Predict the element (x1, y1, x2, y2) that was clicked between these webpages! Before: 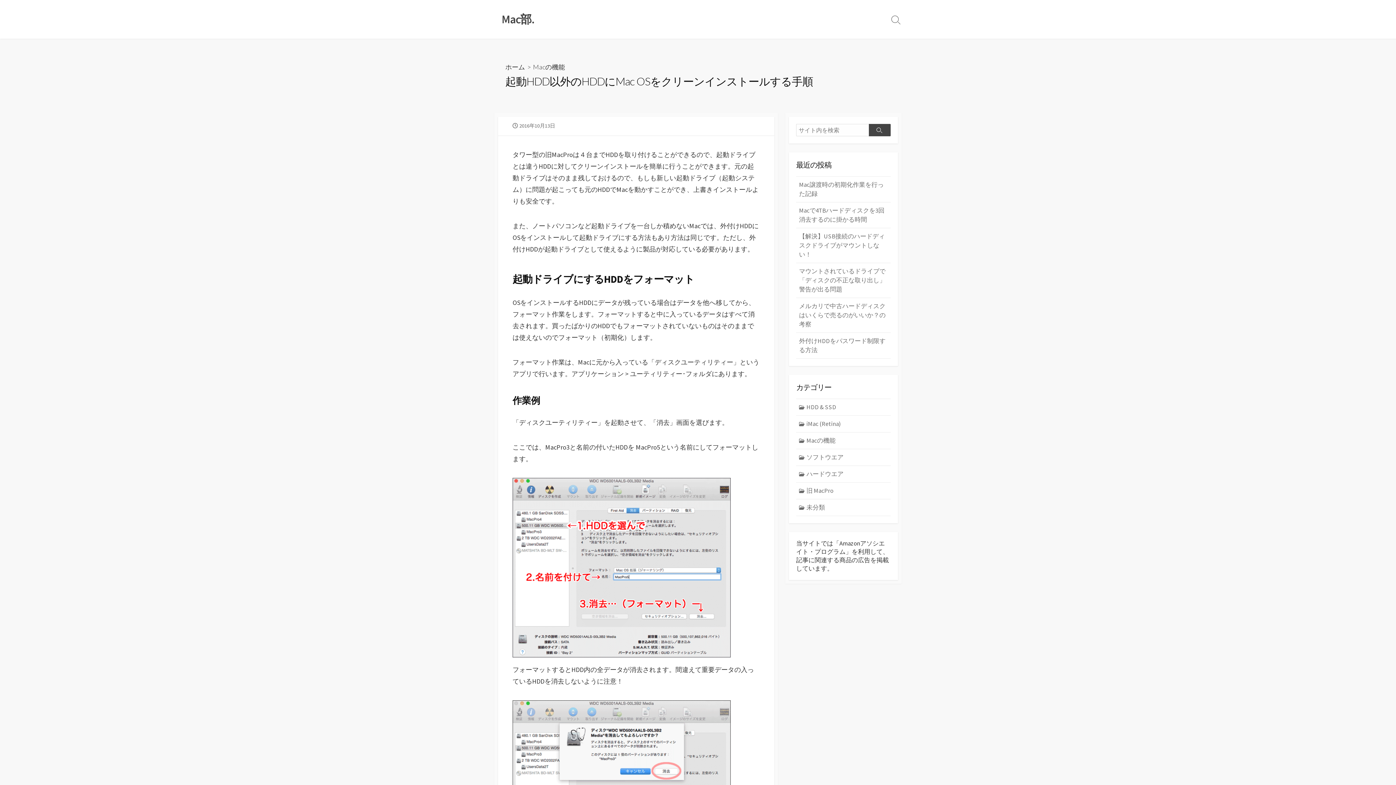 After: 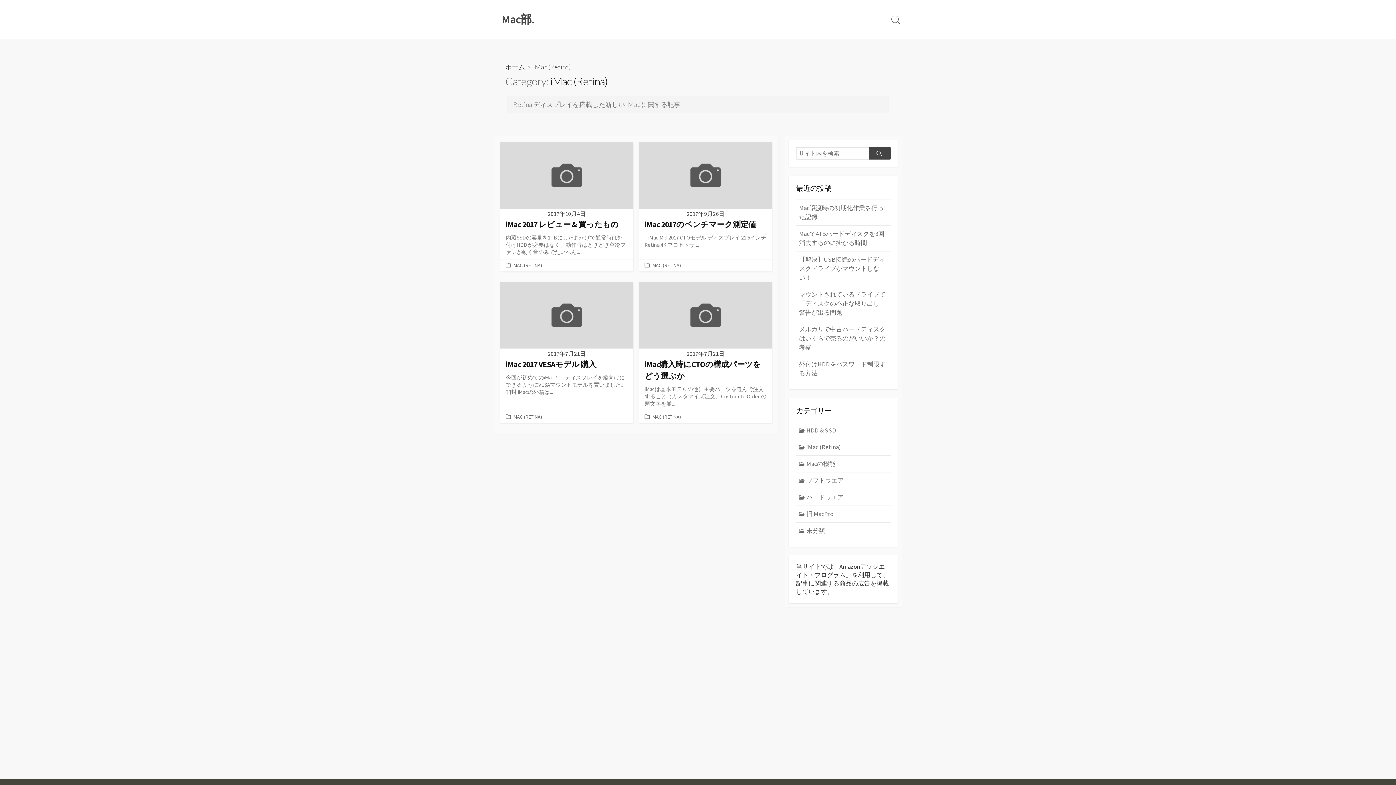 Action: bbox: (796, 416, 890, 432) label: iMac (Retina)